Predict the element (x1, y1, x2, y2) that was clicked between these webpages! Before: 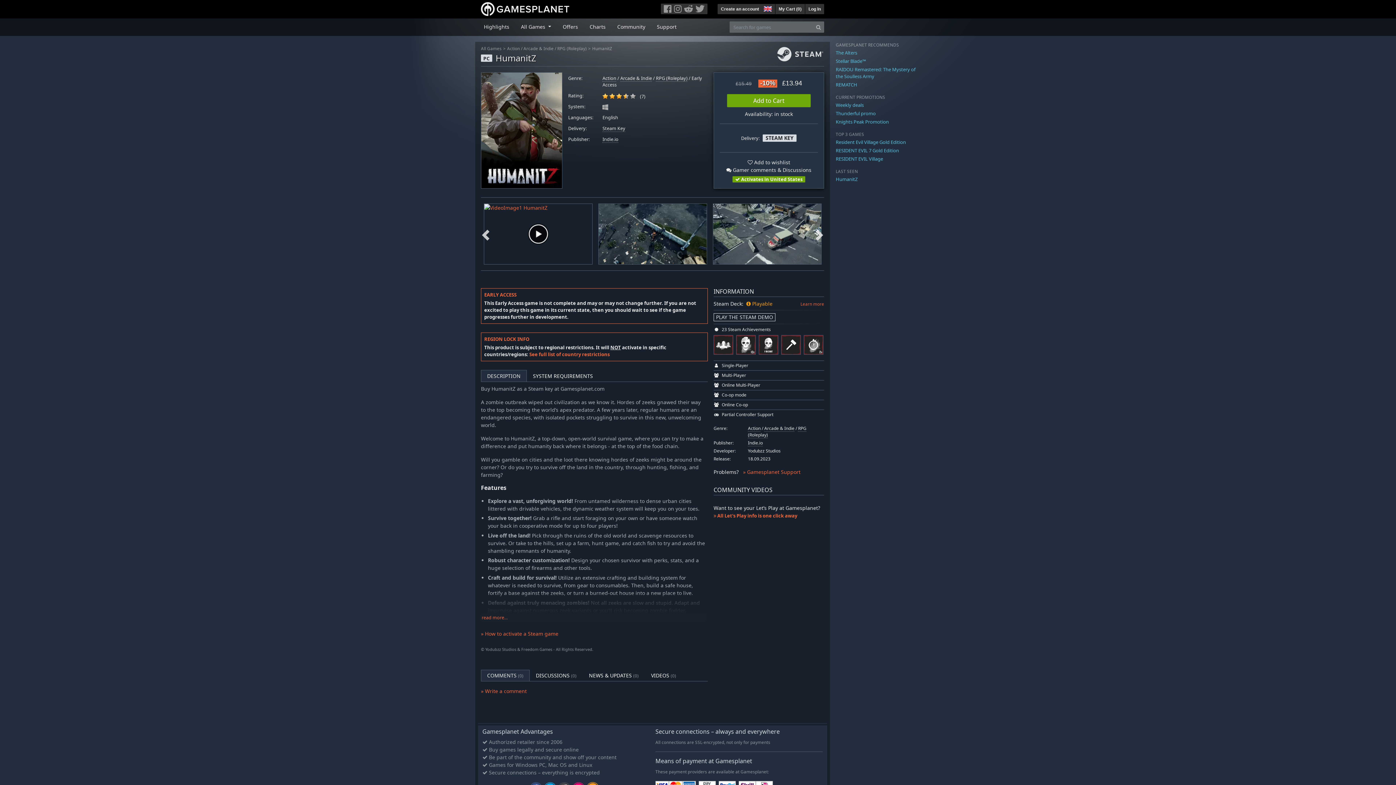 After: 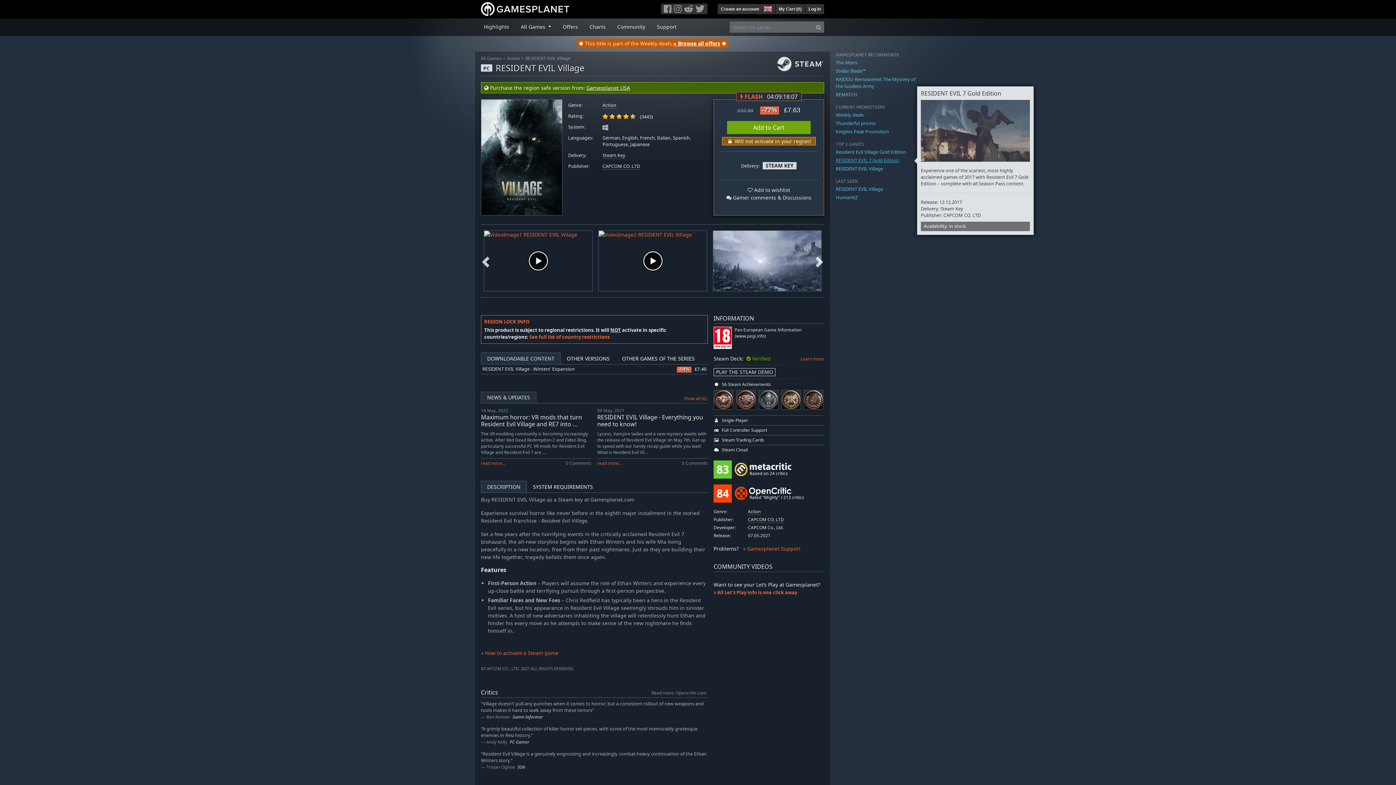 Action: bbox: (836, 155, 883, 162) label: RESIDENT EVIL Village